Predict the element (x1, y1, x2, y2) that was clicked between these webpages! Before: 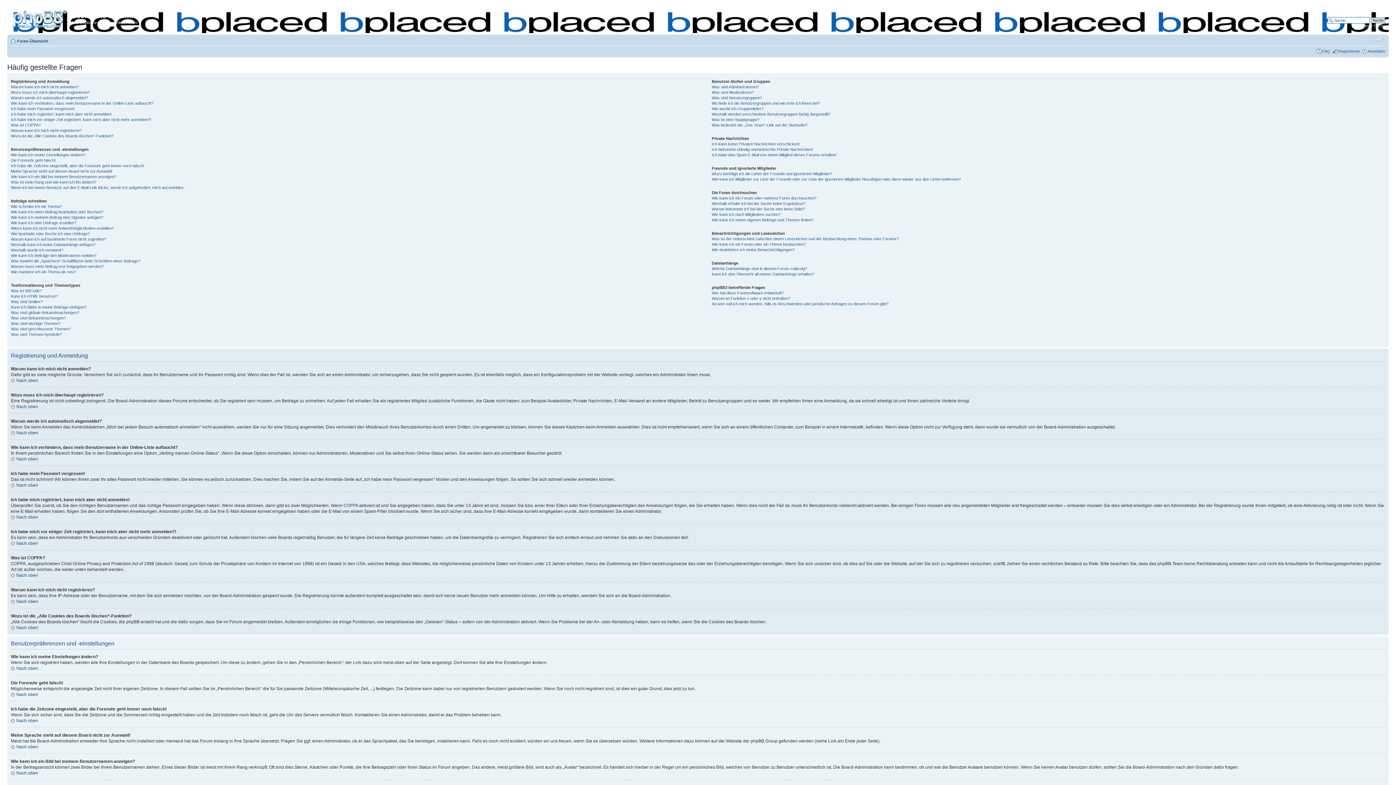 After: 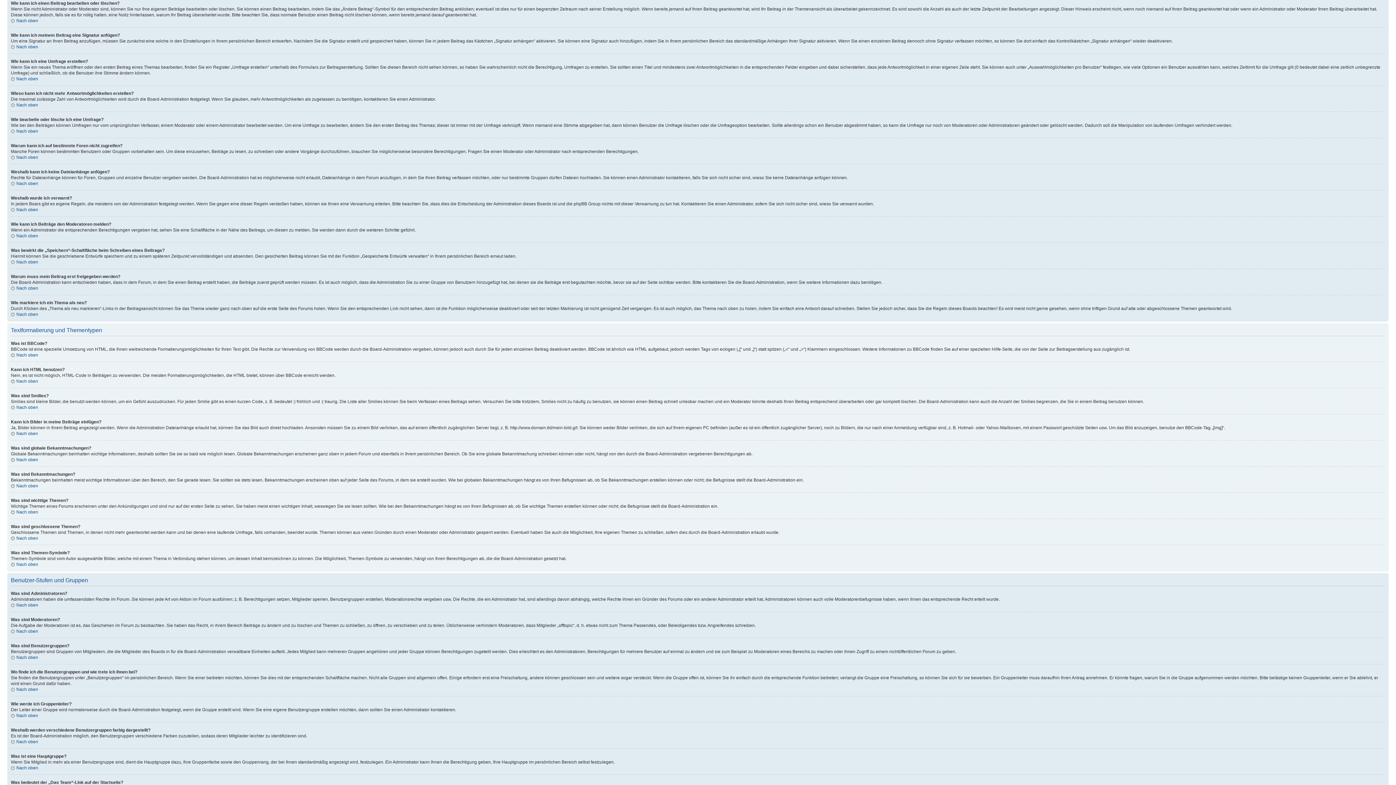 Action: label: Wie kann ich einen Beitrag bearbeiten oder löschen? bbox: (10, 209, 103, 214)